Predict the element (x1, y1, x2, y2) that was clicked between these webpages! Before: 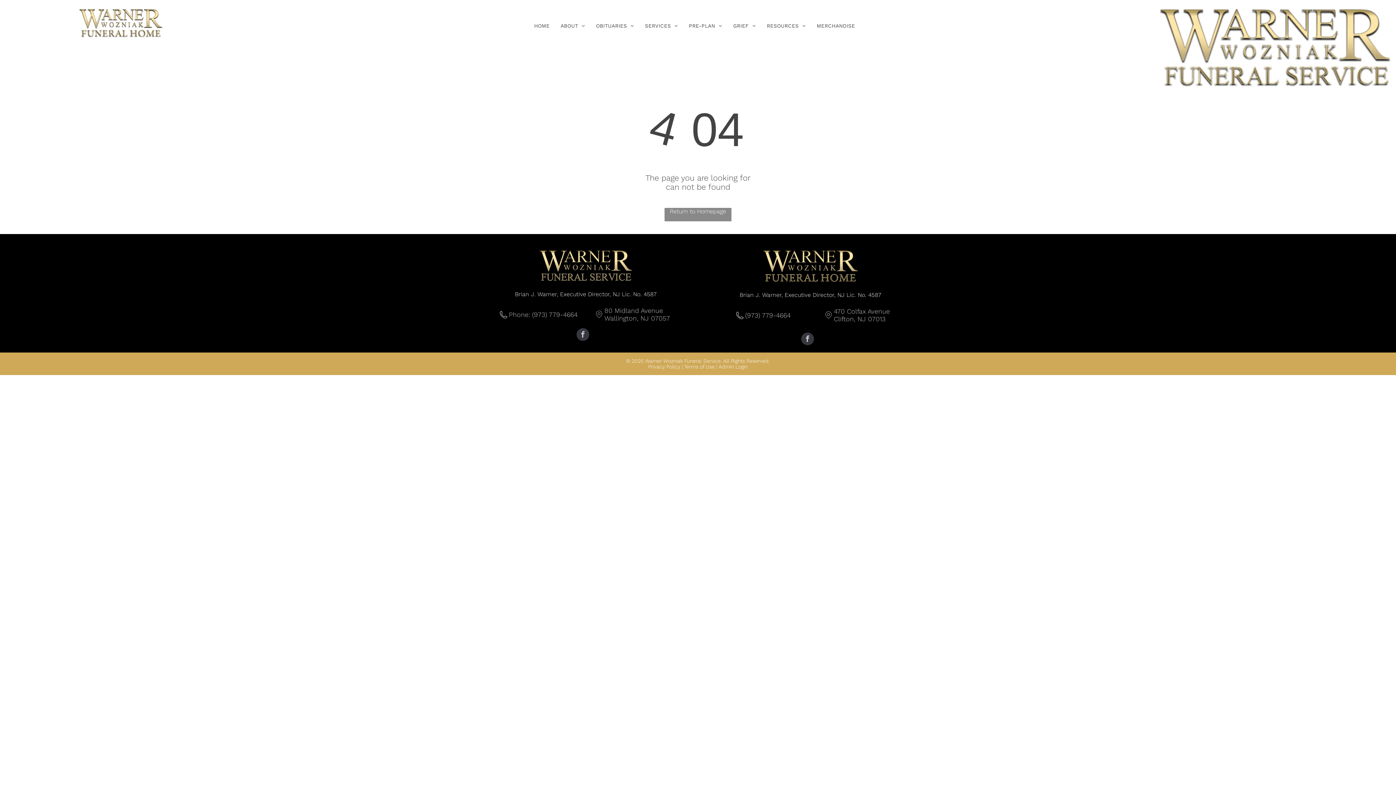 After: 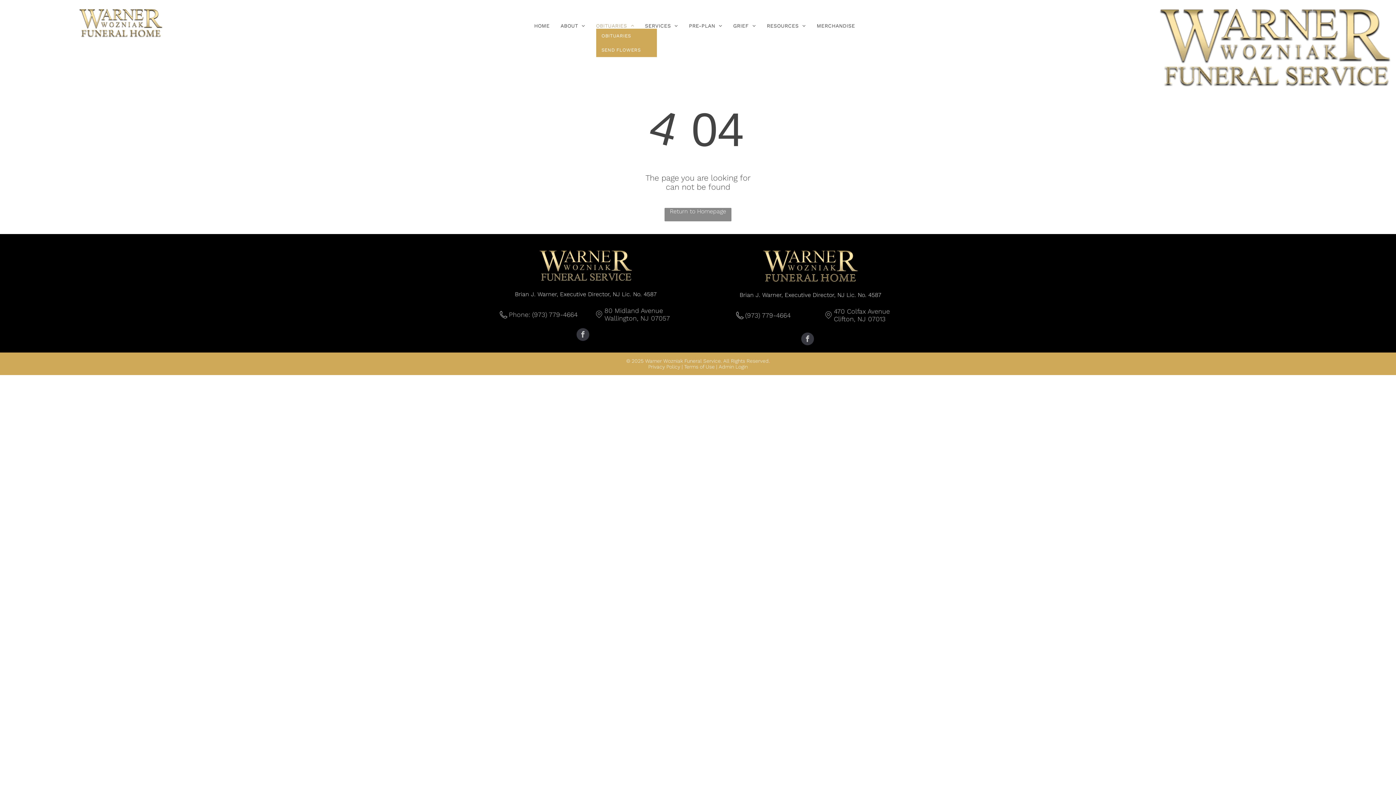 Action: bbox: (590, 22, 639, 28) label: OBITUARIES